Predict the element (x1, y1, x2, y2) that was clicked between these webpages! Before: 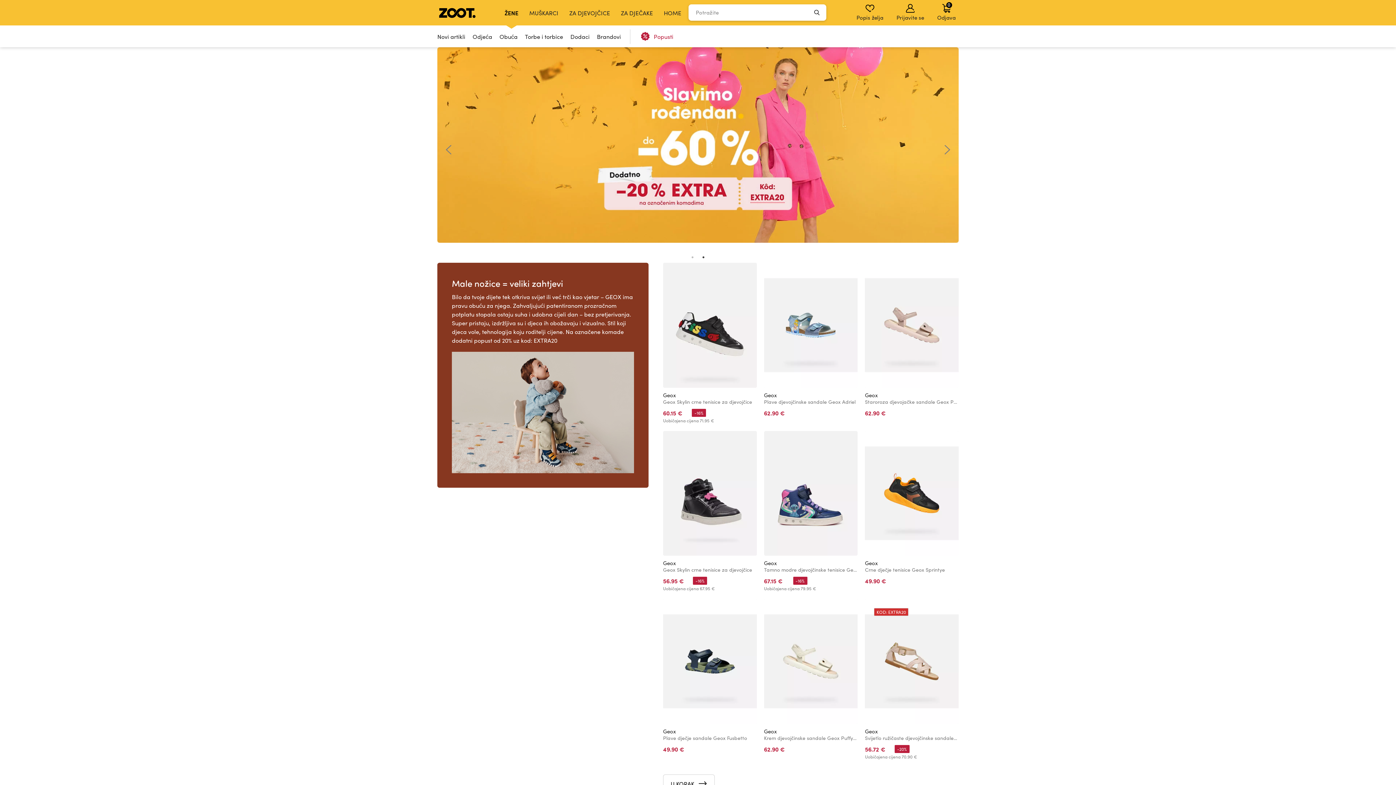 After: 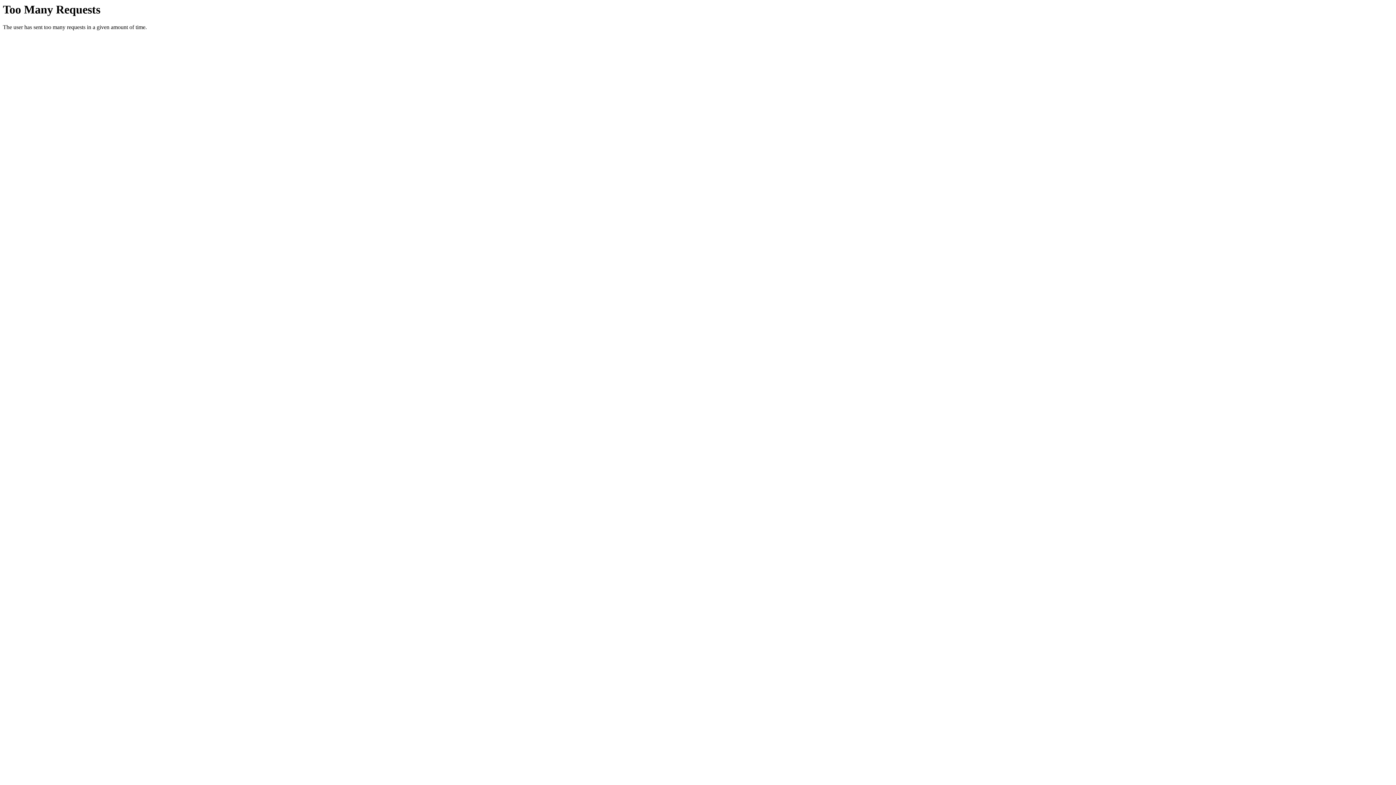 Action: label: ZA DJEČAKE bbox: (615, 0, 658, 25)